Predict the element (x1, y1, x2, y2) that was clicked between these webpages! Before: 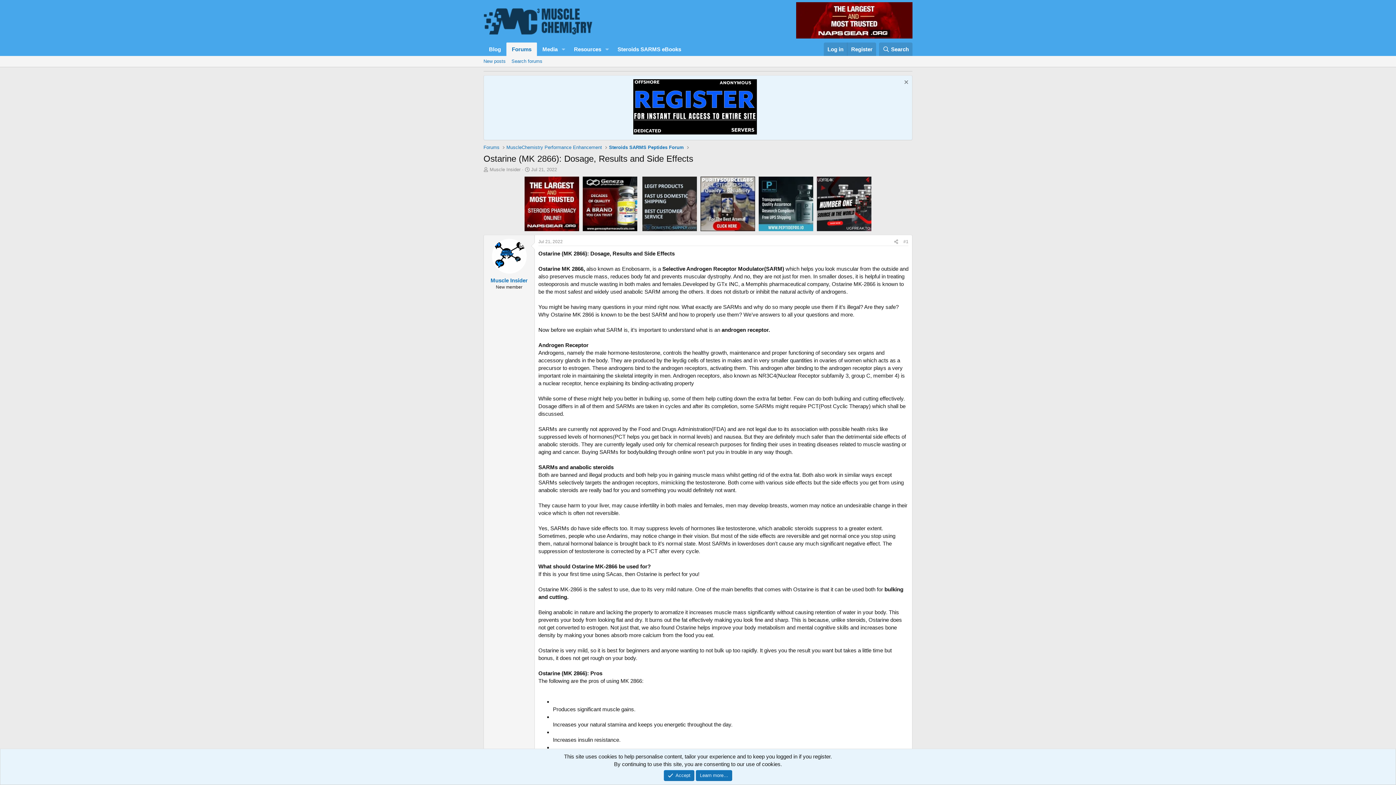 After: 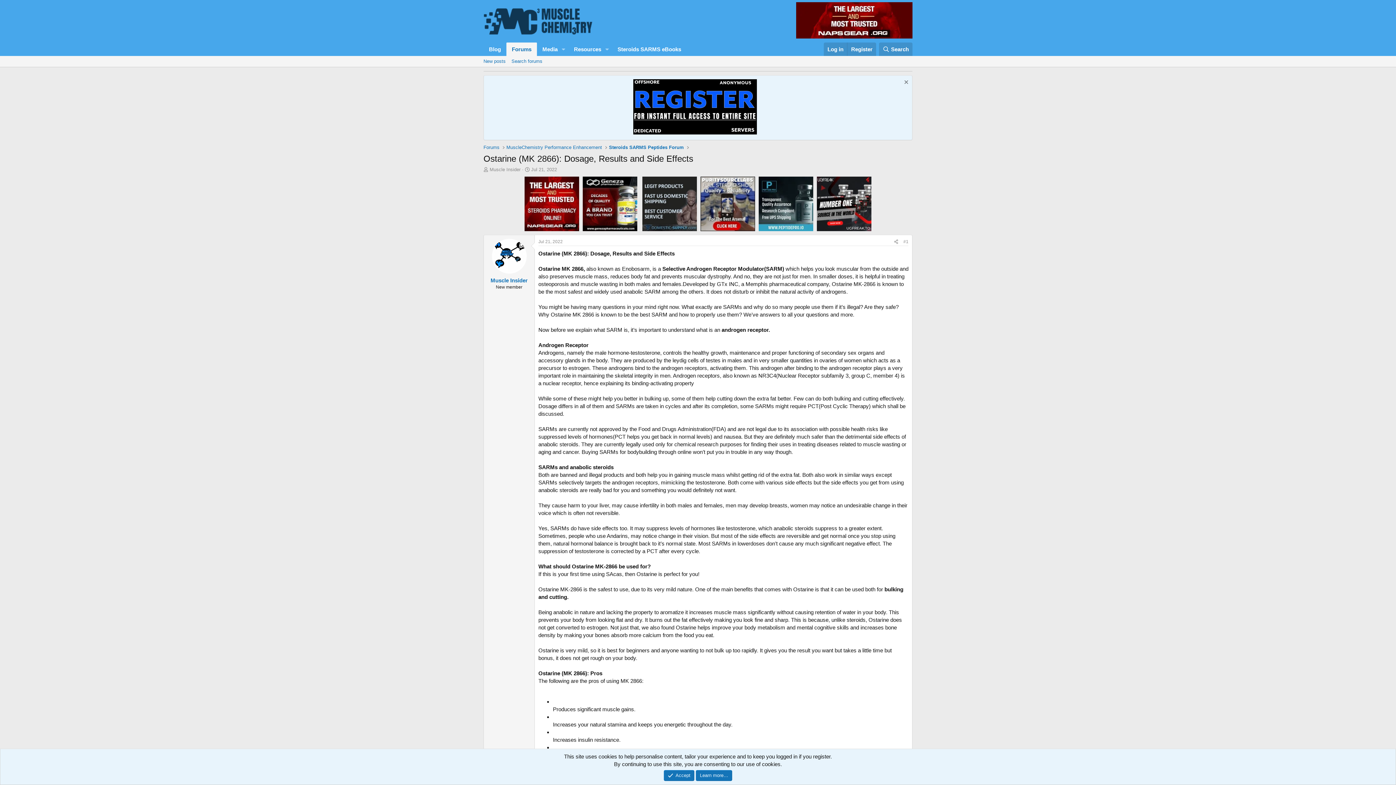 Action: bbox: (642, 200, 697, 207)